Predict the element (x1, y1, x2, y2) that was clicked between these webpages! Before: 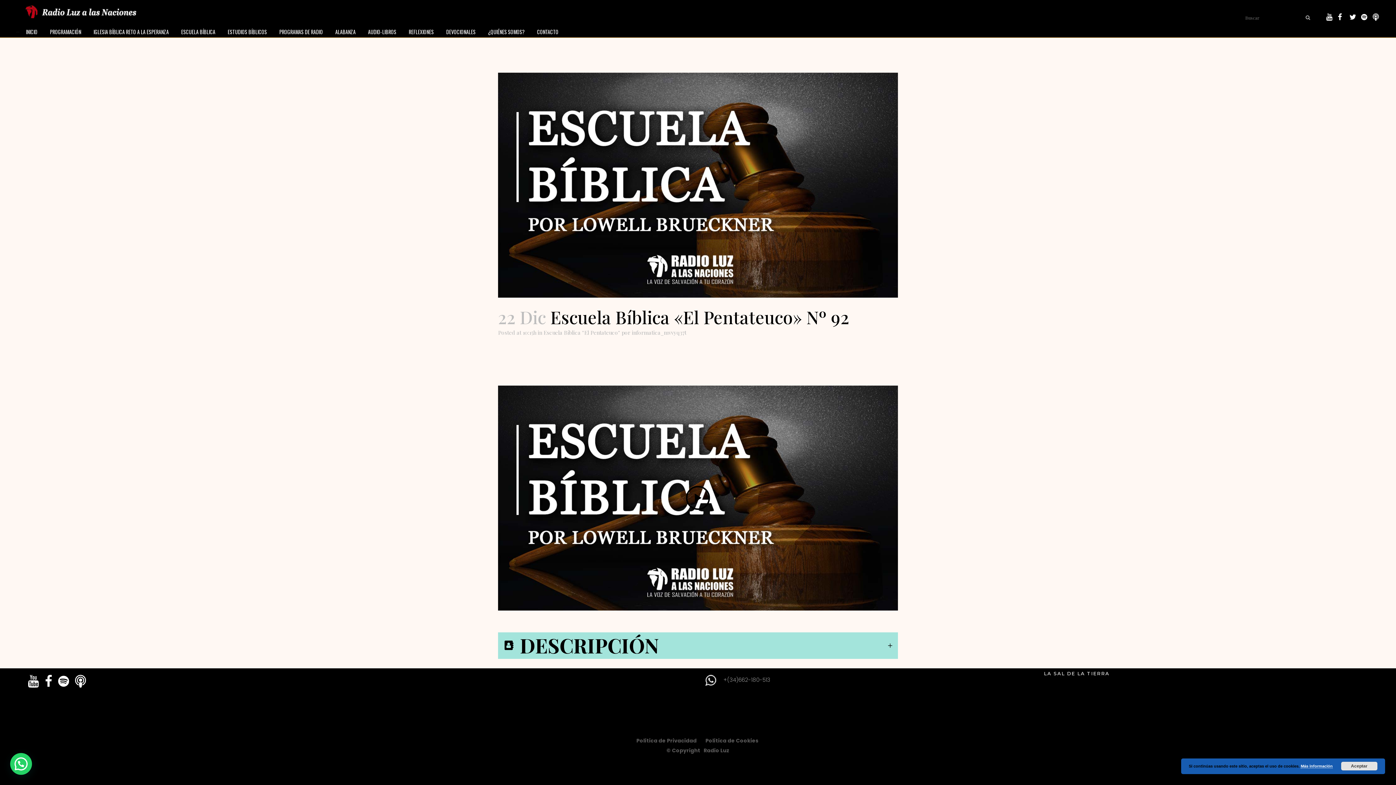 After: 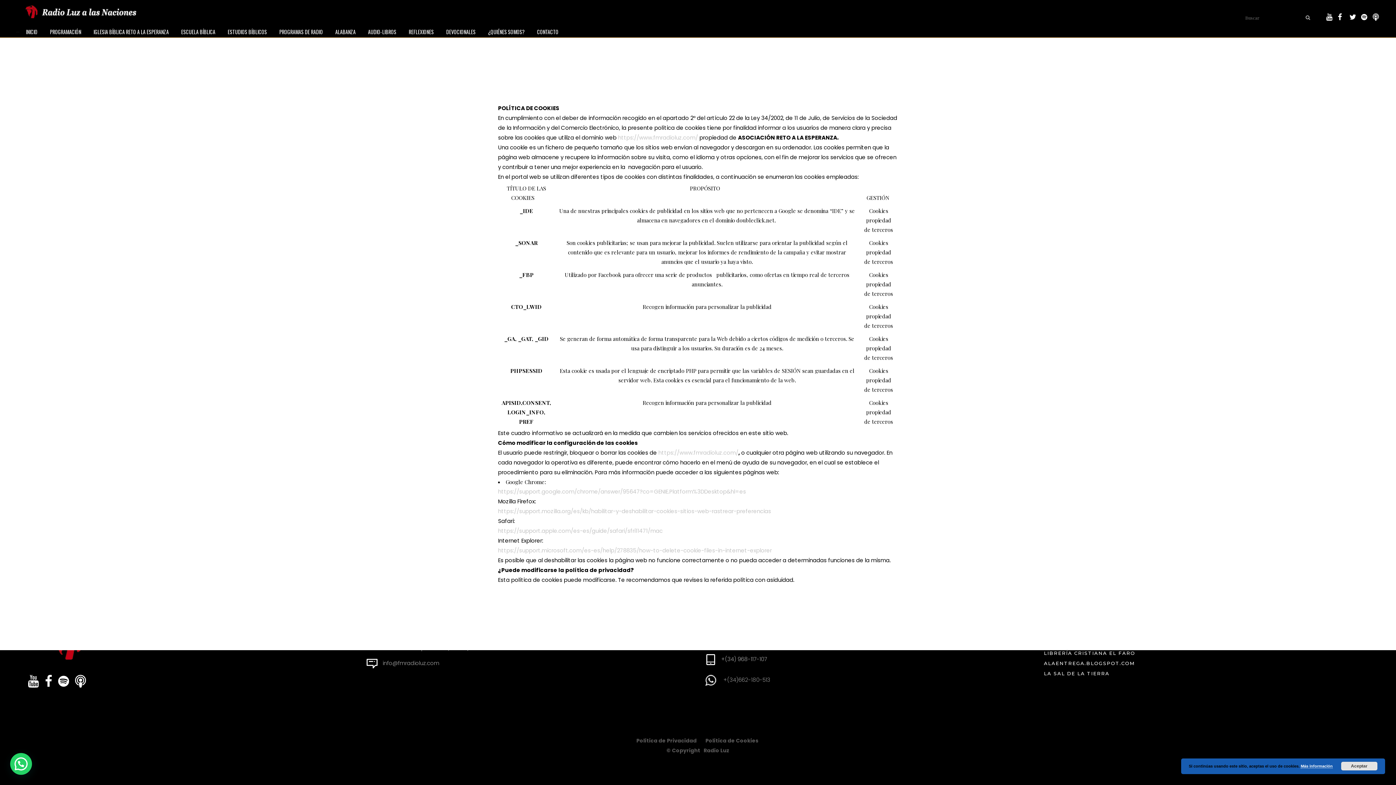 Action: bbox: (1301, 764, 1333, 769) label: Más información